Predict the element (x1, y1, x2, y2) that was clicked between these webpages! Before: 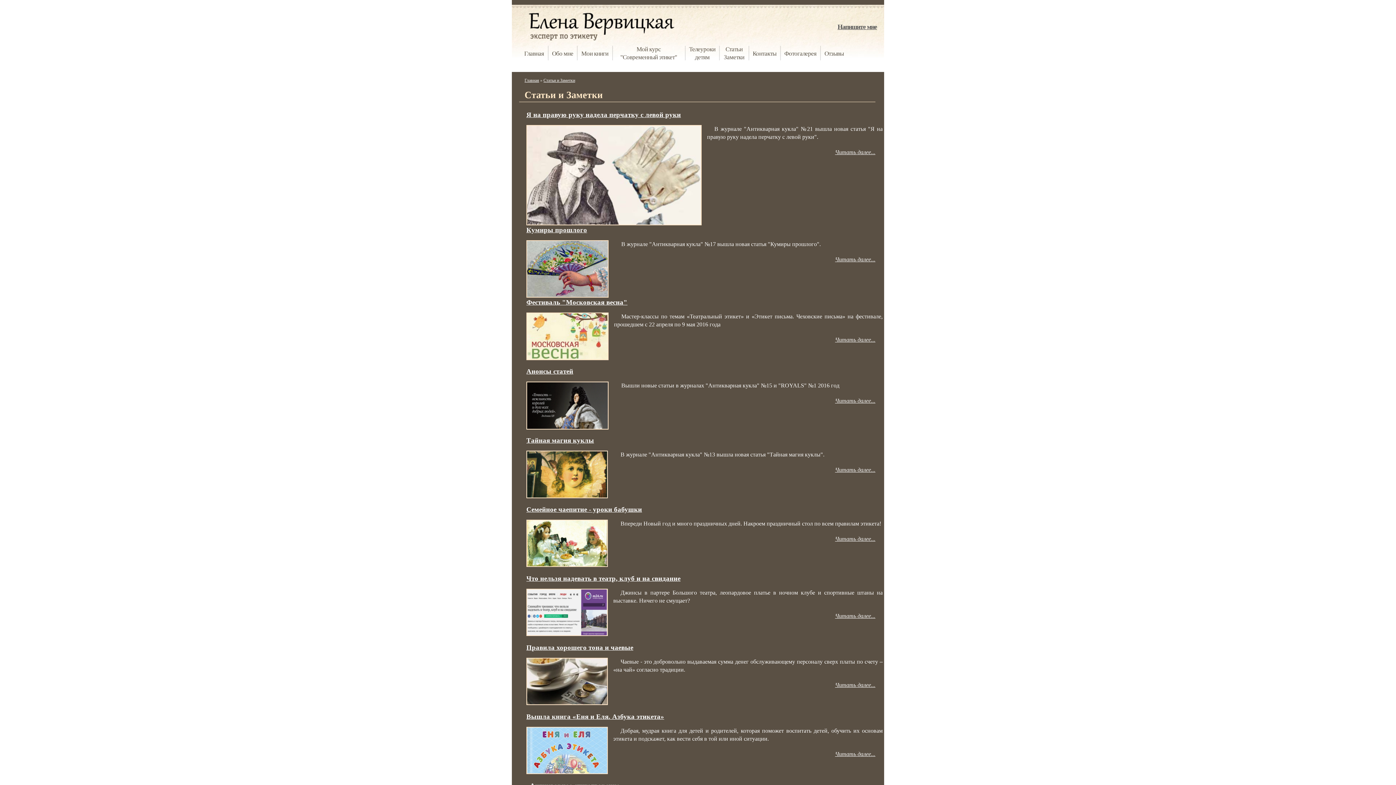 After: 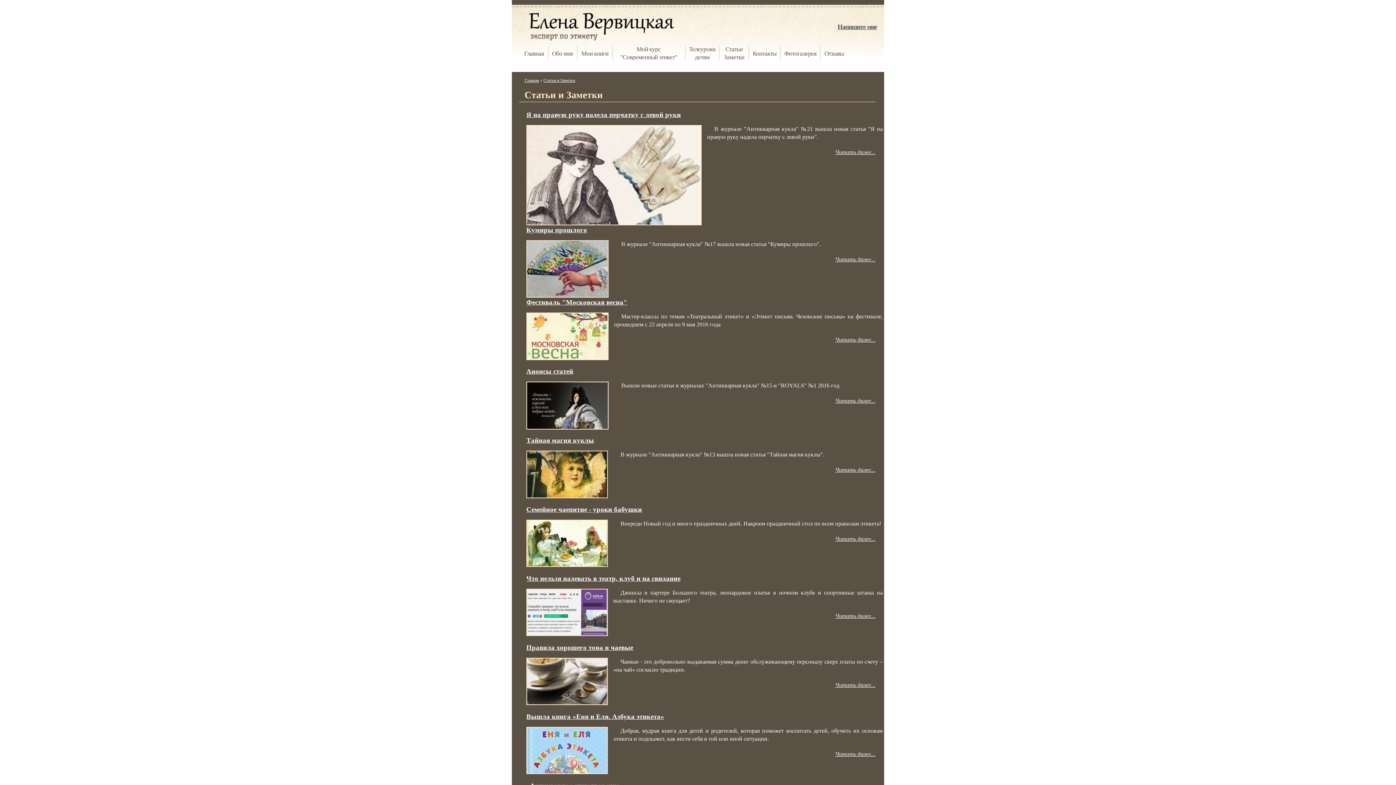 Action: bbox: (0, 0, 1396, 785)